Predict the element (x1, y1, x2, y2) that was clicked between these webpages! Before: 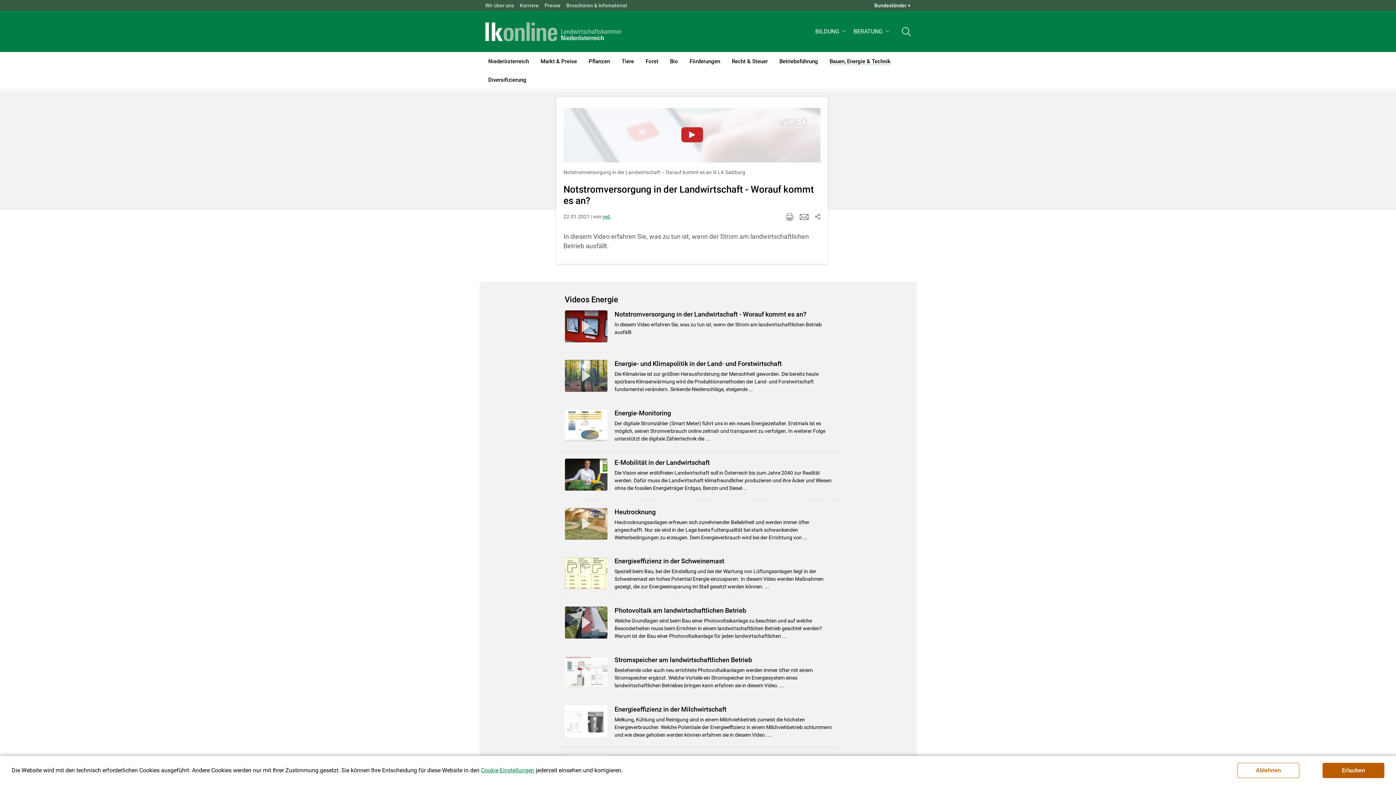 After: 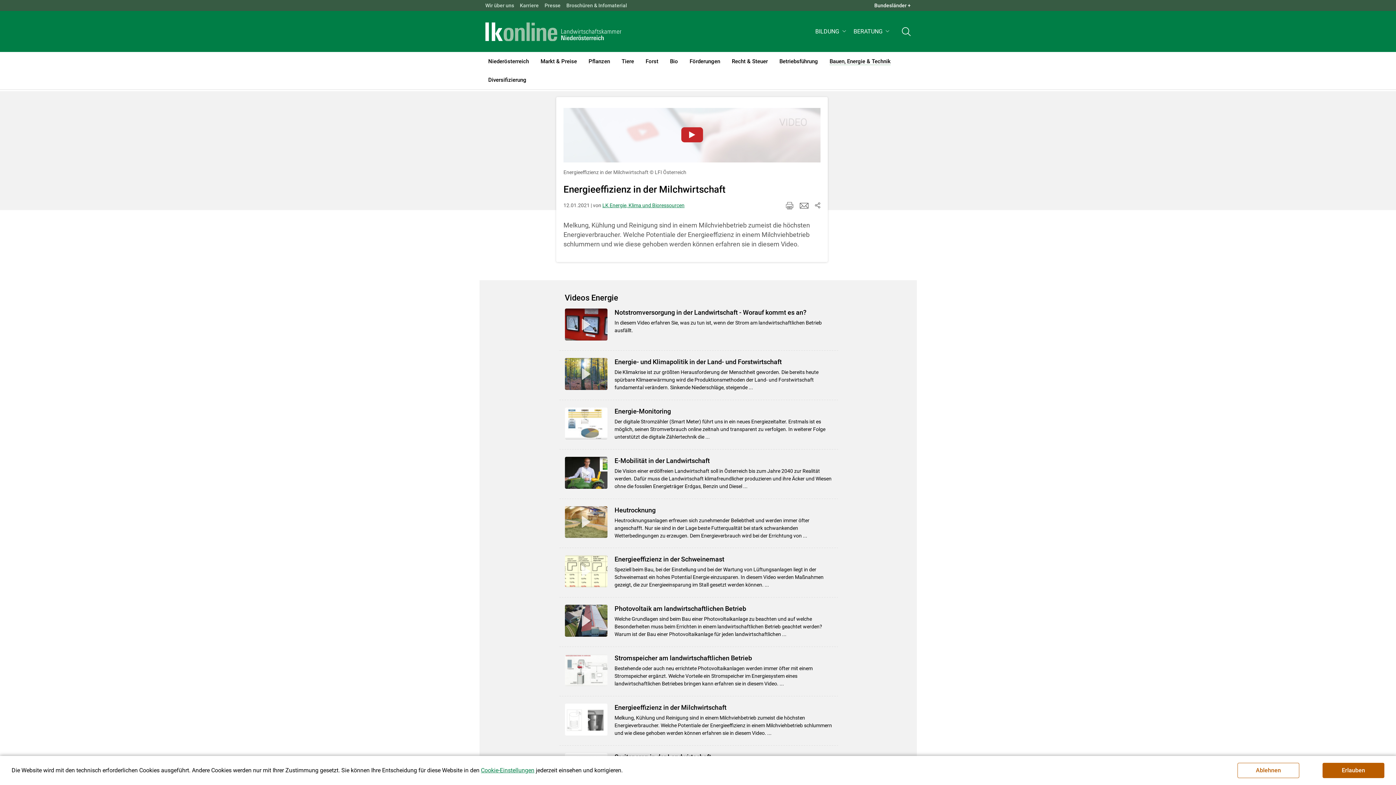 Action: bbox: (558, 698, 838, 747) label: Energieeffizienz in der Milchwirtschaft
Melkung, Kühlung und Reinigung sind in einem Milchviehbetrieb zumeist die höchsten Energieverbraucher. Welche Potentiale der Energieeffizienz in einem Milchviehbetrieb schlummern und wie diese gehoben werden können erfahren sie in diesem Video. ...